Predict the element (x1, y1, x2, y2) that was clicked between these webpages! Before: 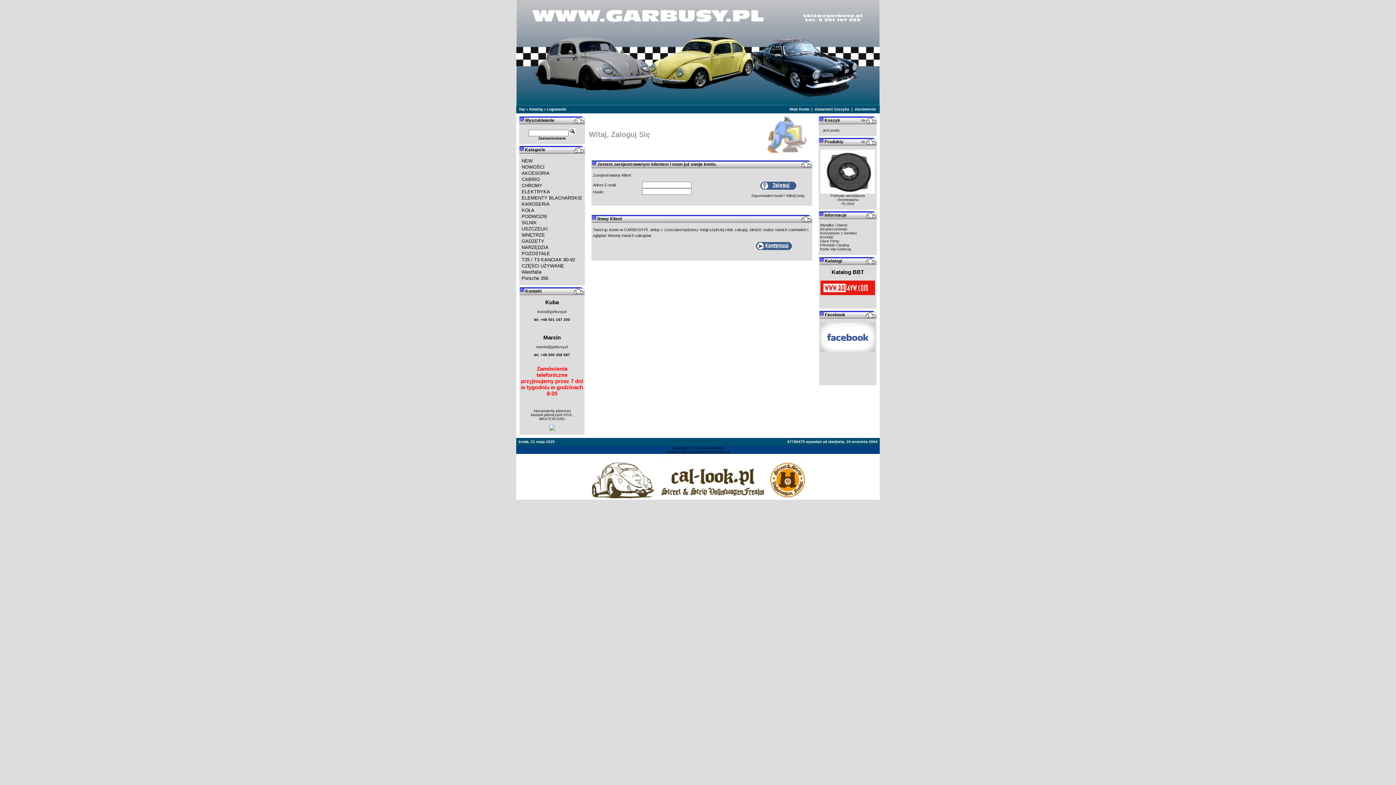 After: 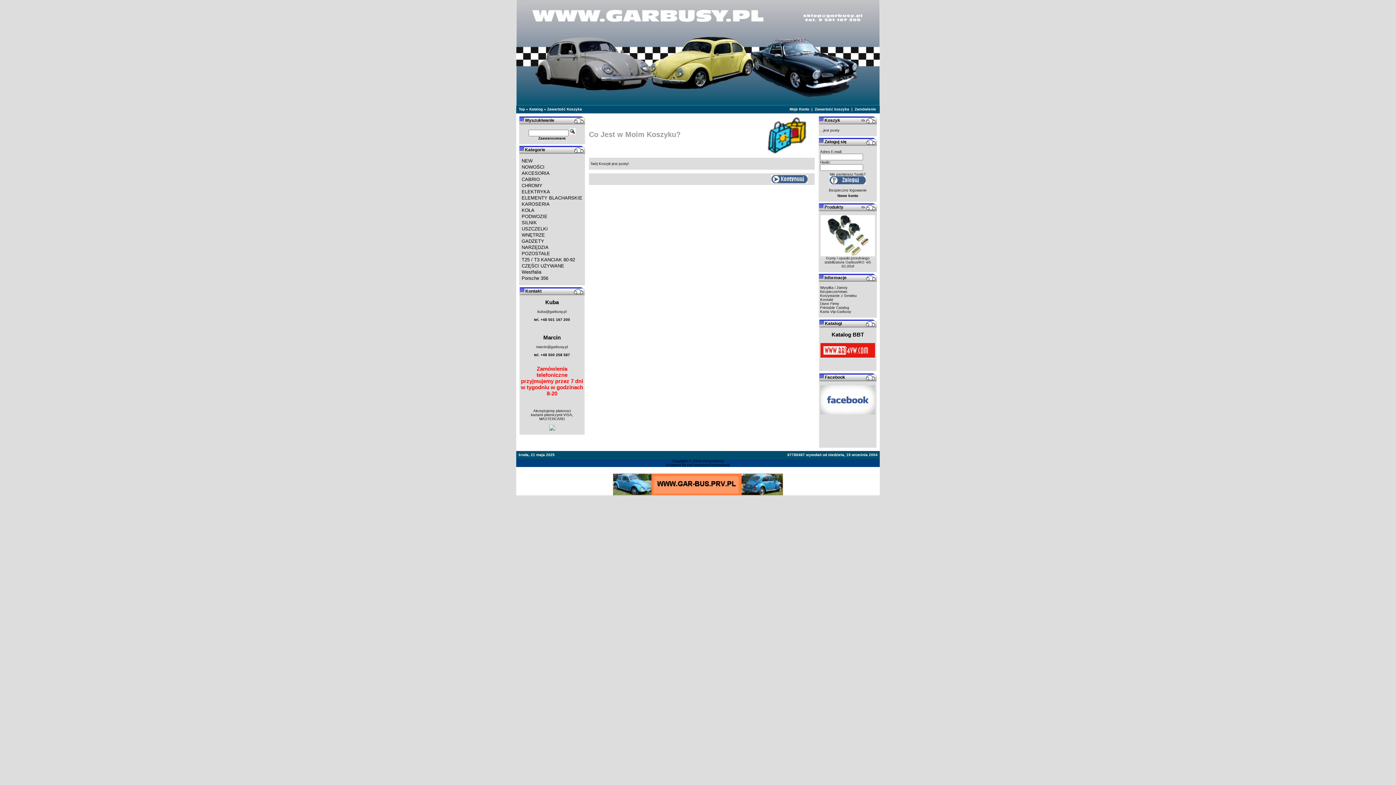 Action: label: Zawartość koszyka bbox: (814, 107, 849, 111)